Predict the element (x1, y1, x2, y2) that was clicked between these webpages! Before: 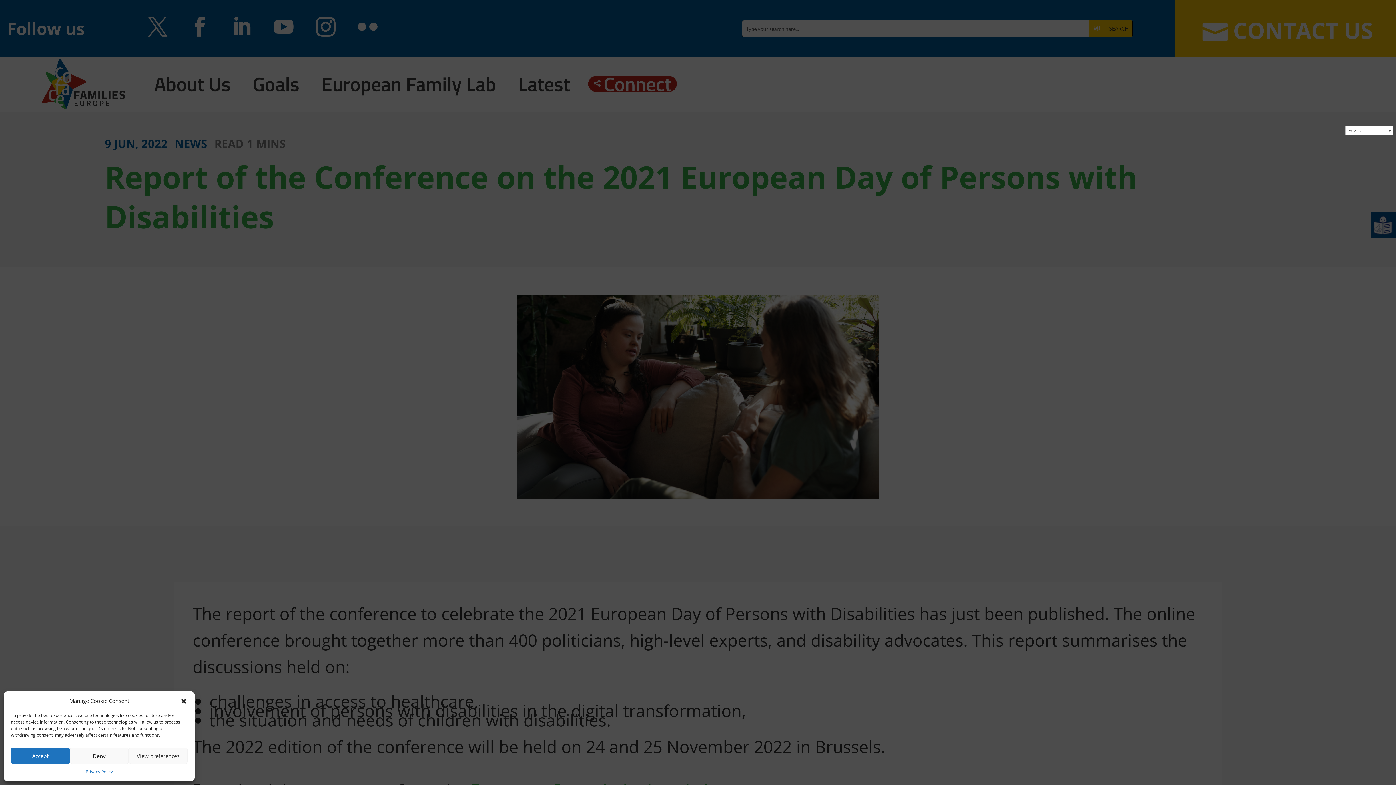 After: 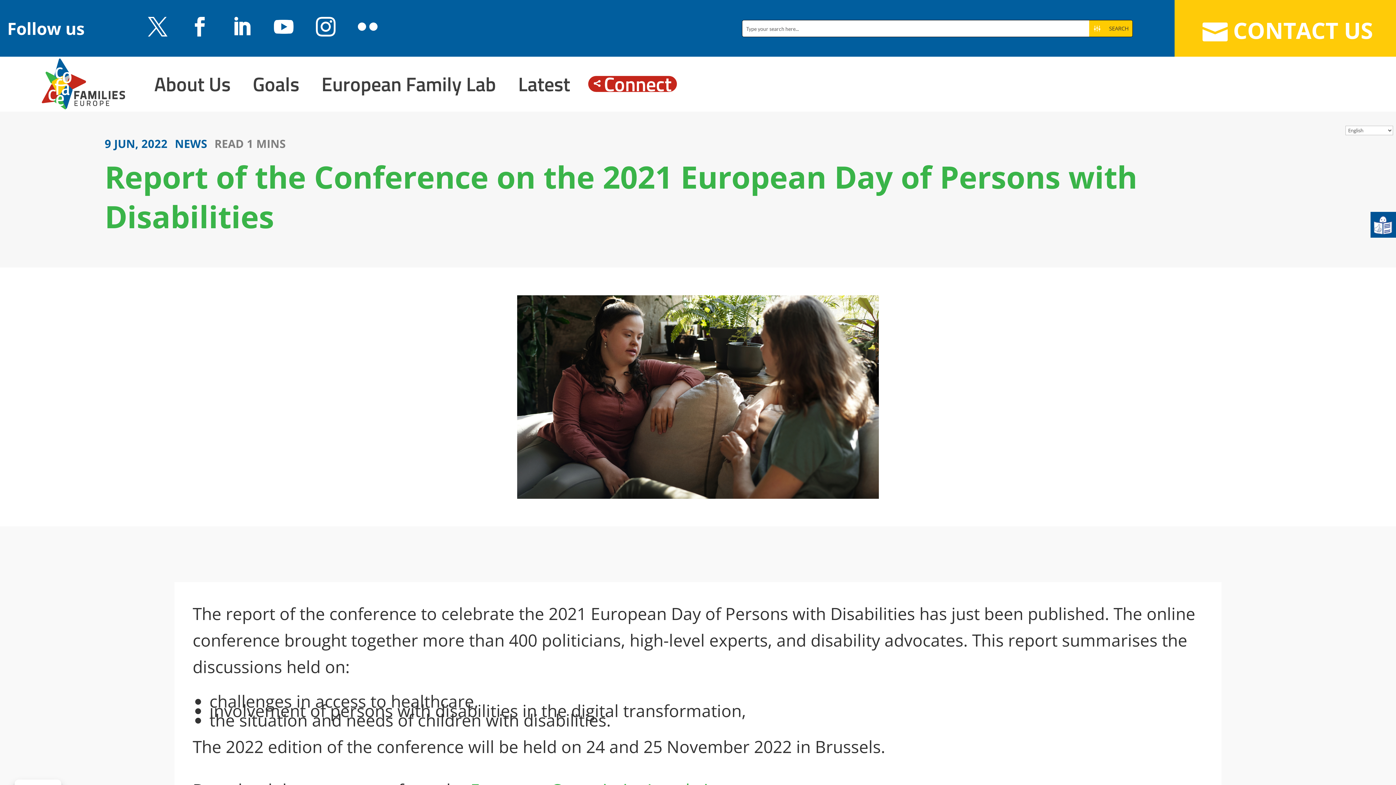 Action: bbox: (10, 748, 69, 764) label: Accept